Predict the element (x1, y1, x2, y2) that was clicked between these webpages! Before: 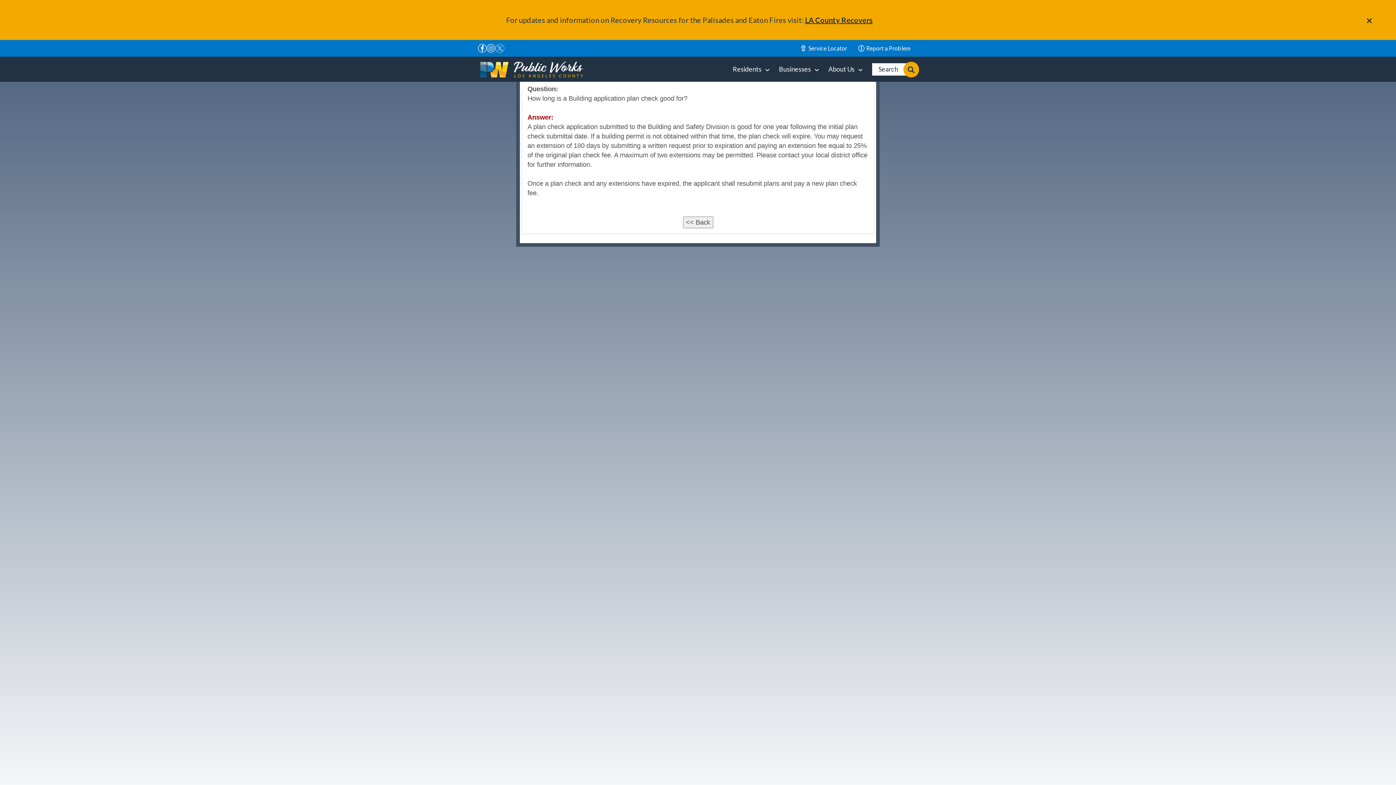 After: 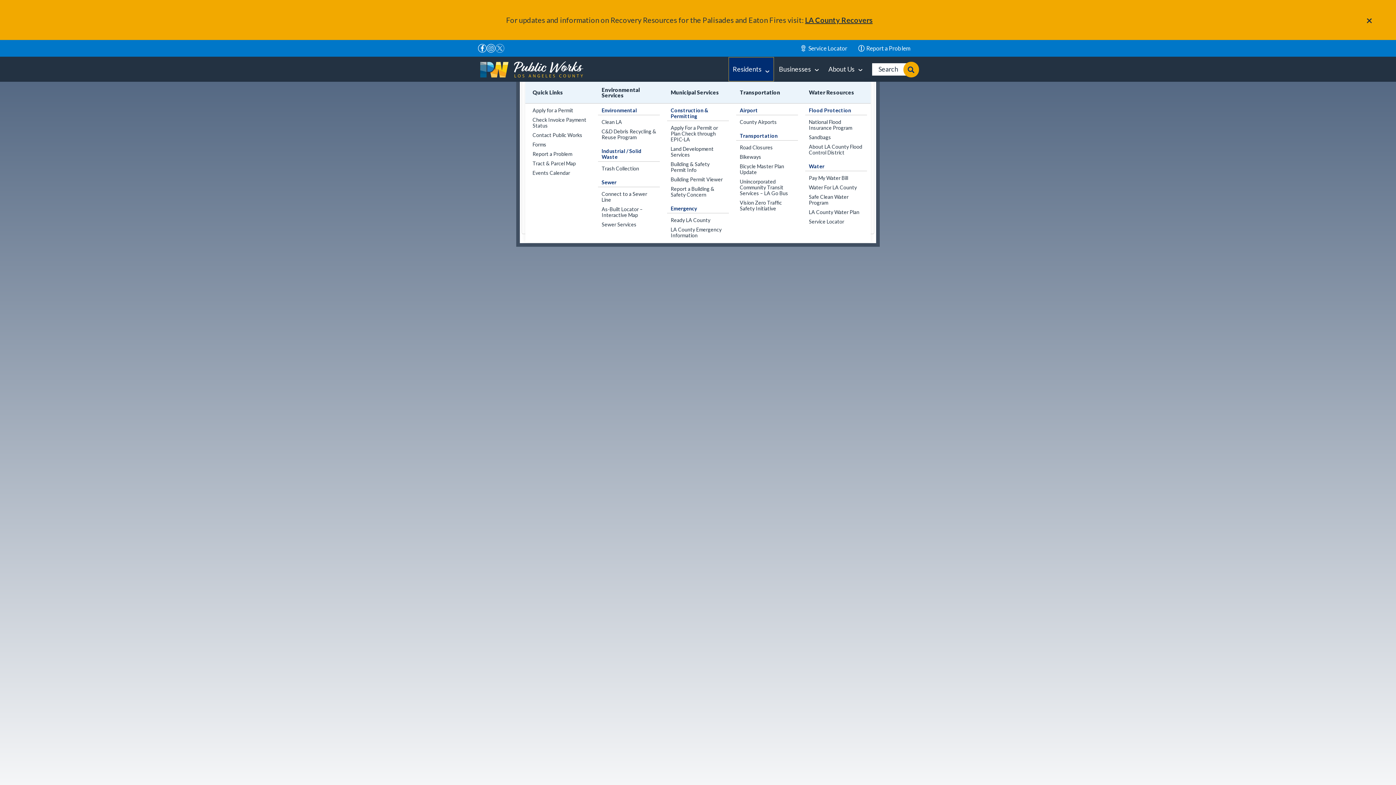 Action: bbox: (728, 56, 774, 81) label: Residents